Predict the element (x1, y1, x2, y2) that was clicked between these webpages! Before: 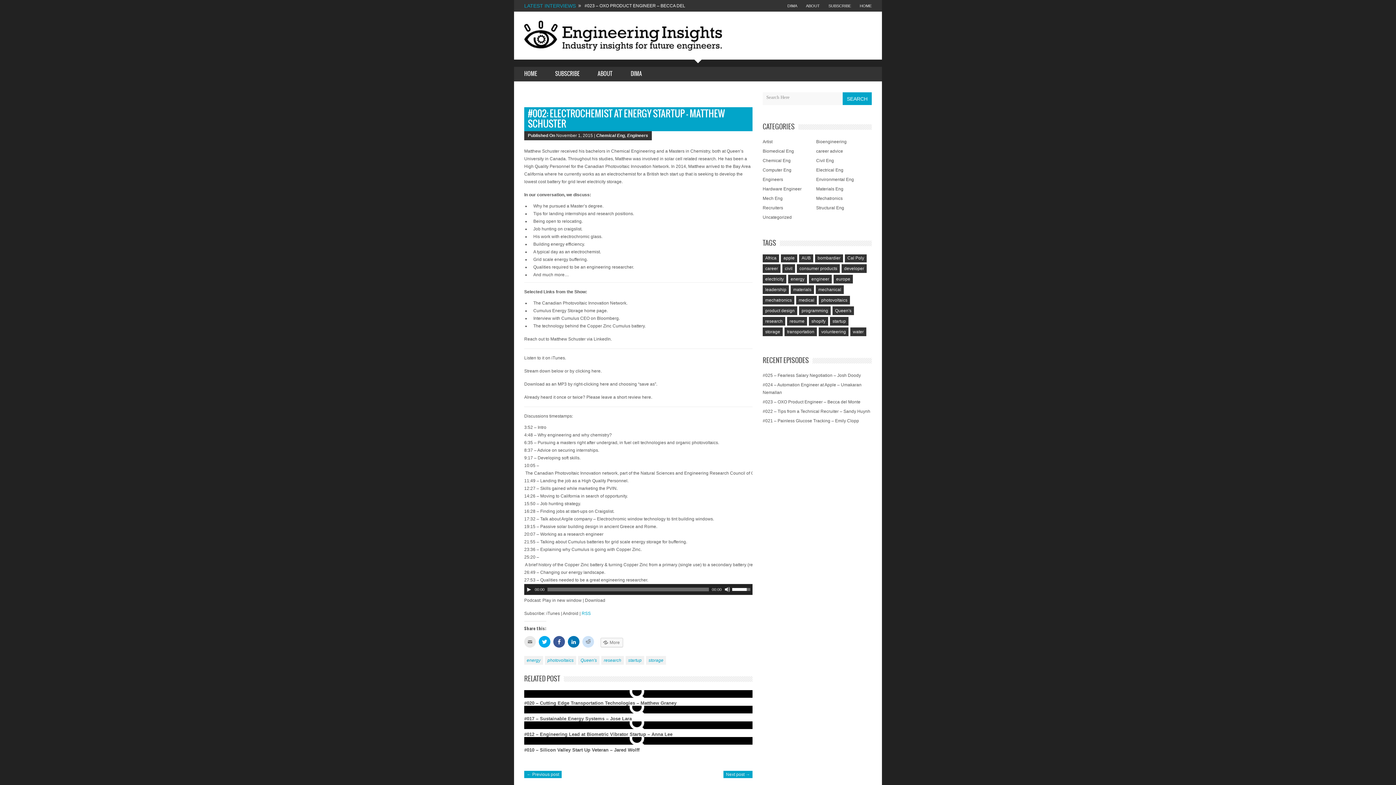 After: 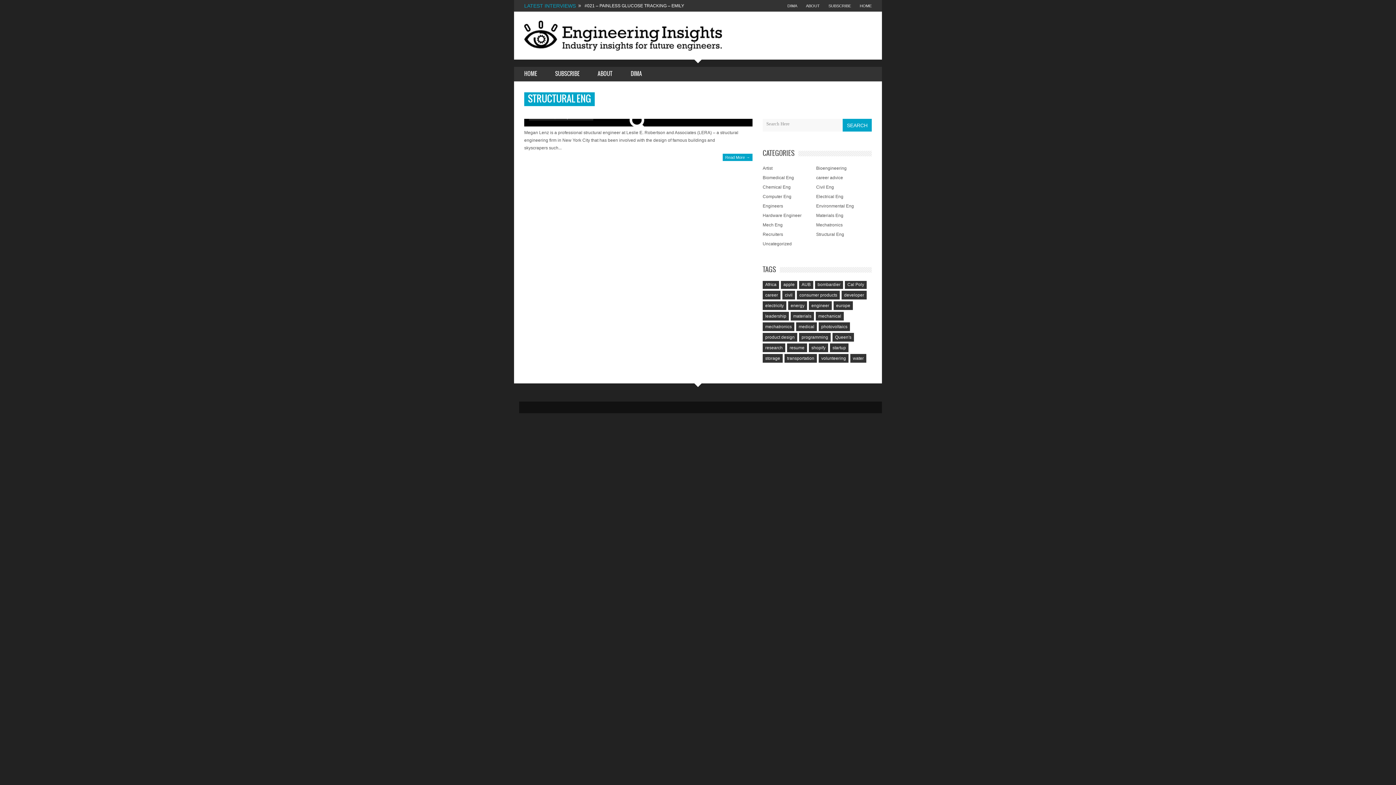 Action: bbox: (816, 205, 844, 210) label: Structural Eng